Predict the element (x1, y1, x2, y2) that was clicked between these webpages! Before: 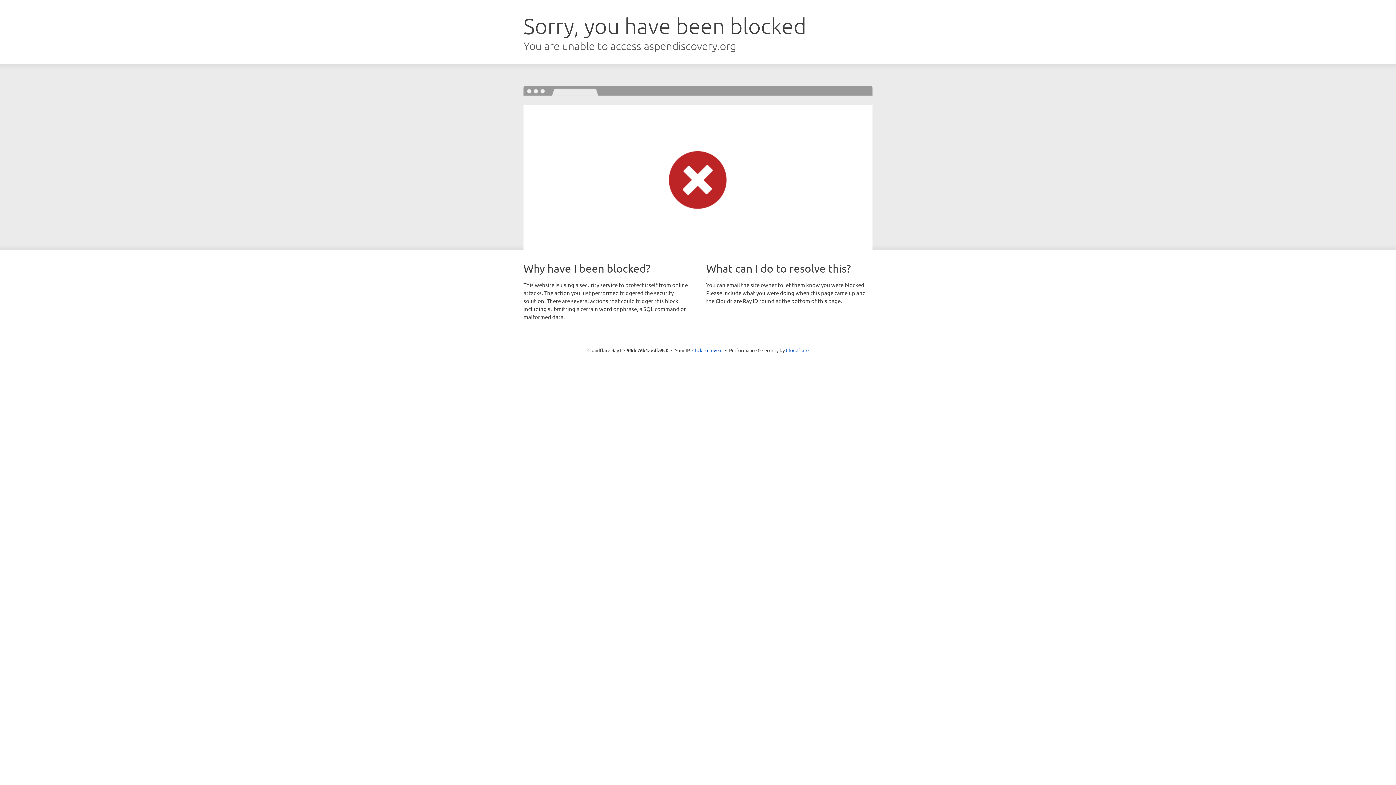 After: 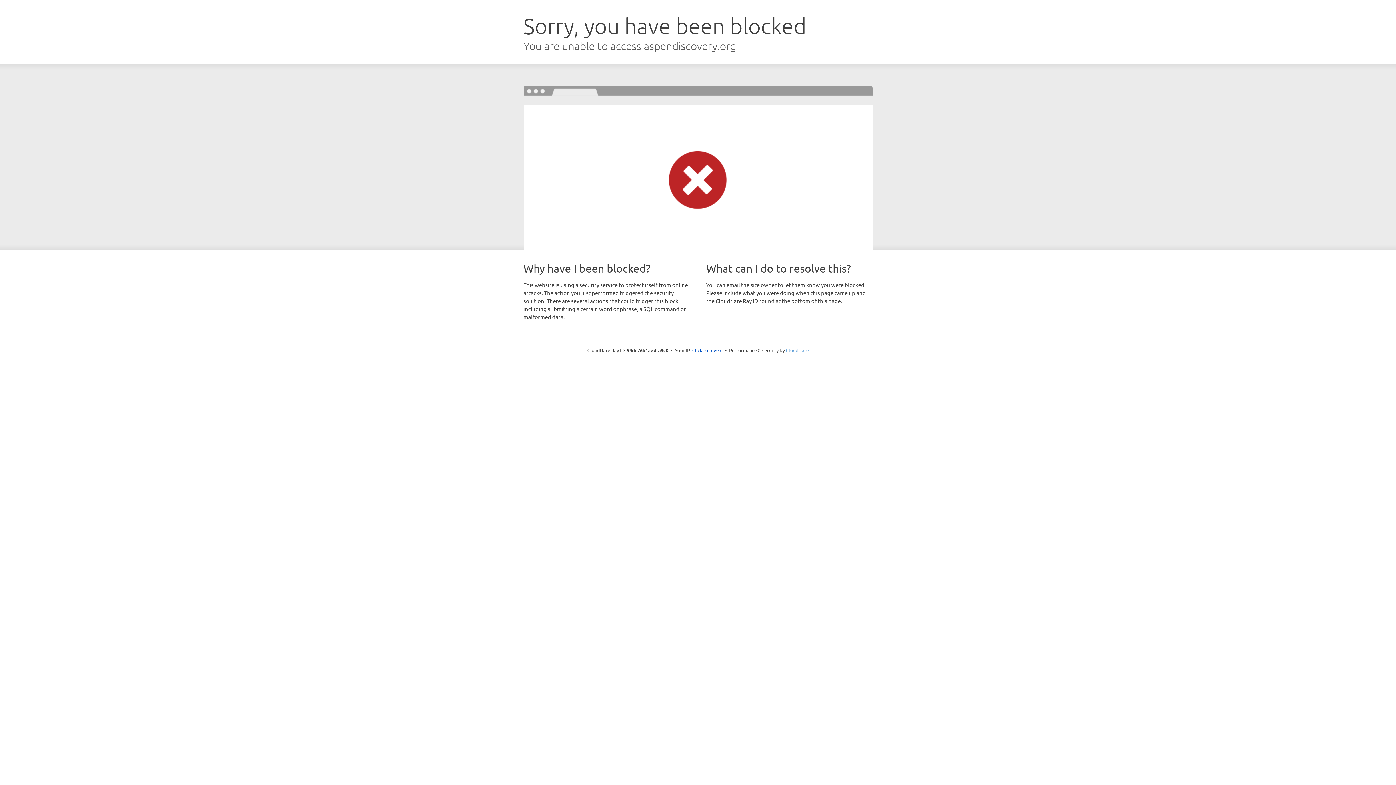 Action: bbox: (786, 347, 808, 353) label: Cloudflare